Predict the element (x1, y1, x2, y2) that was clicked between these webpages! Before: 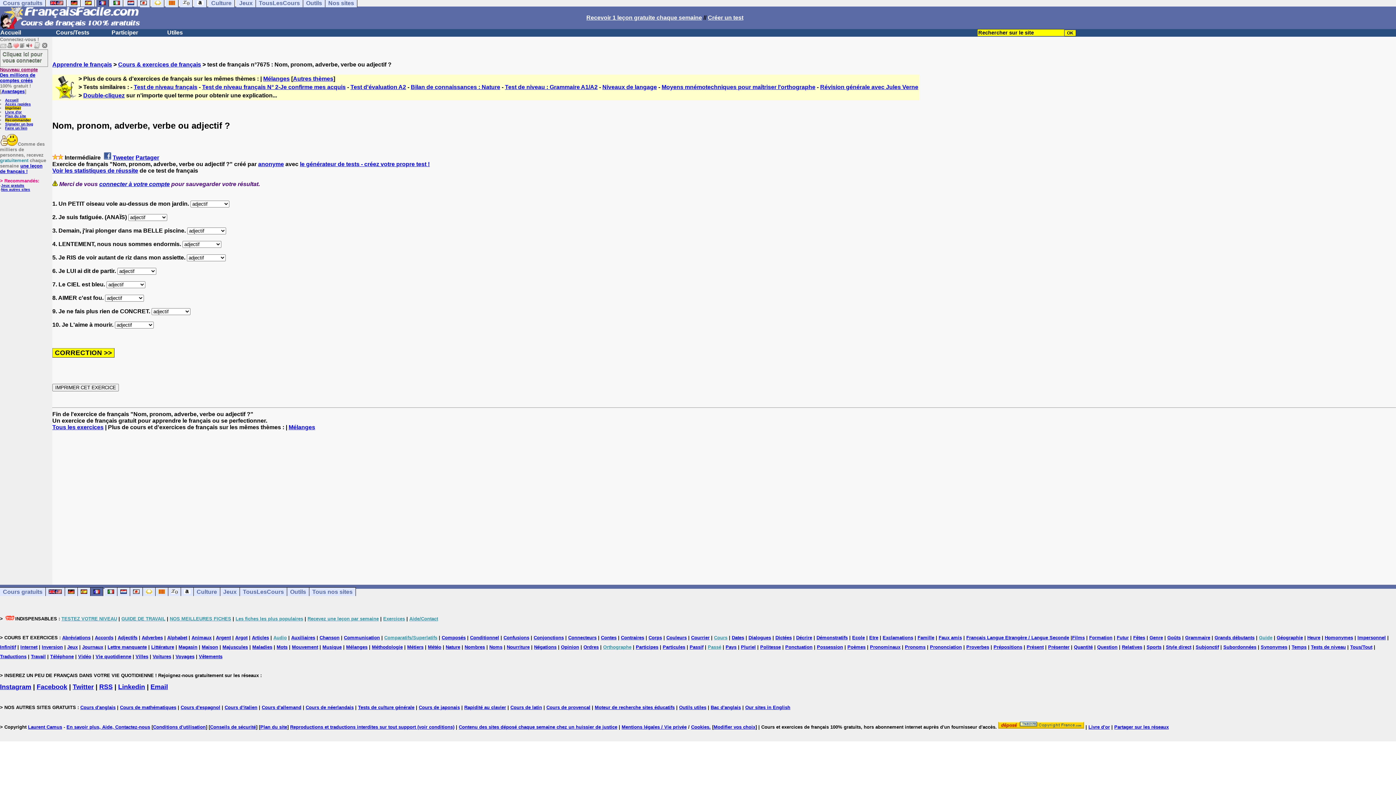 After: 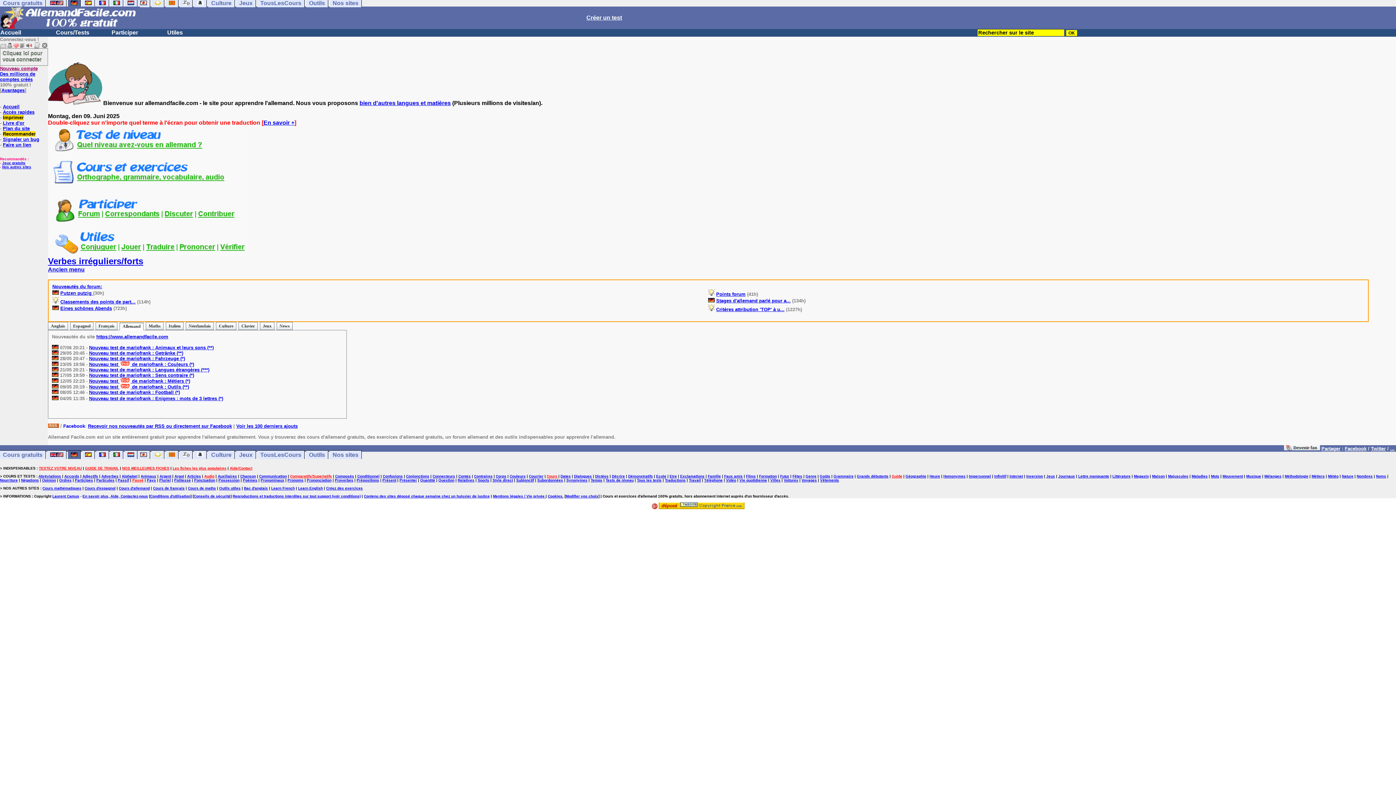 Action: bbox: (65, 587, 77, 596)